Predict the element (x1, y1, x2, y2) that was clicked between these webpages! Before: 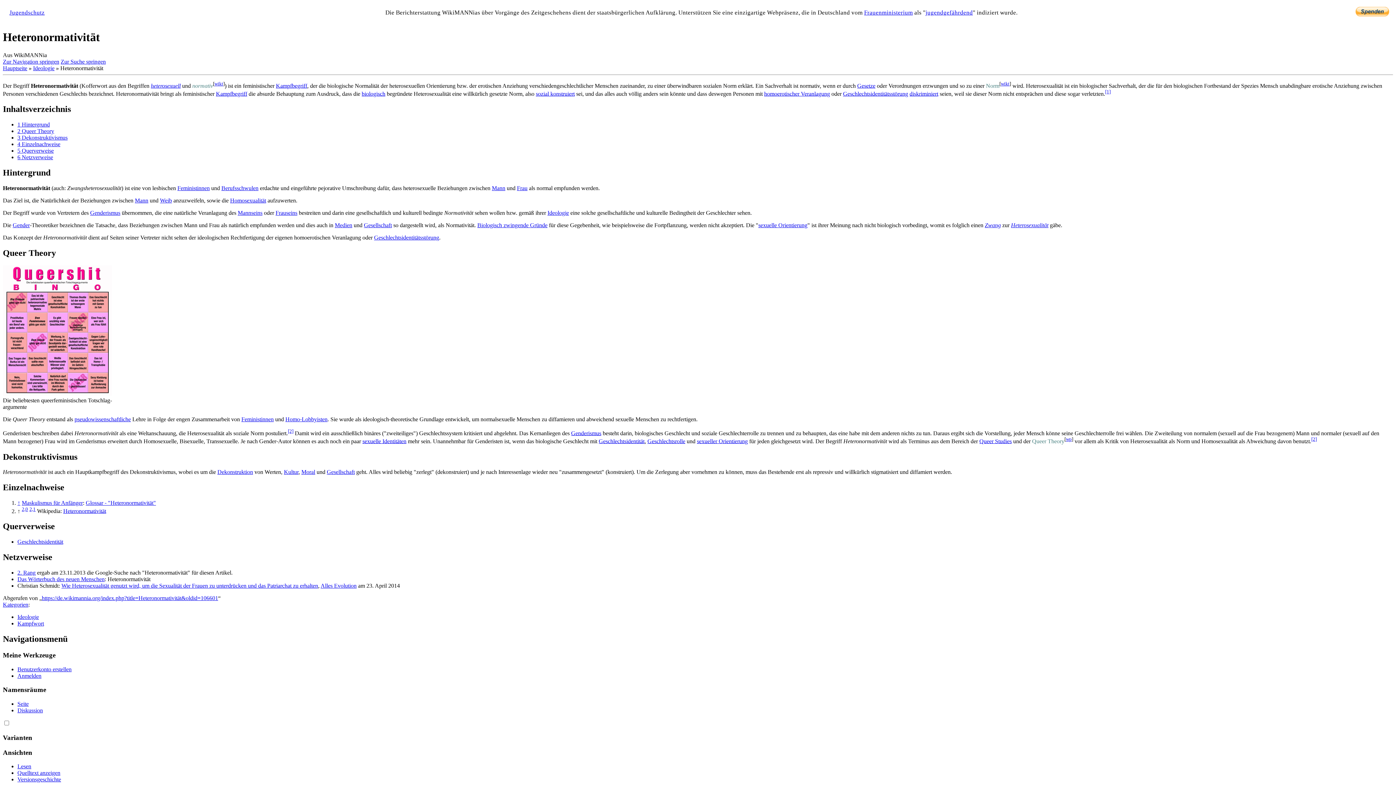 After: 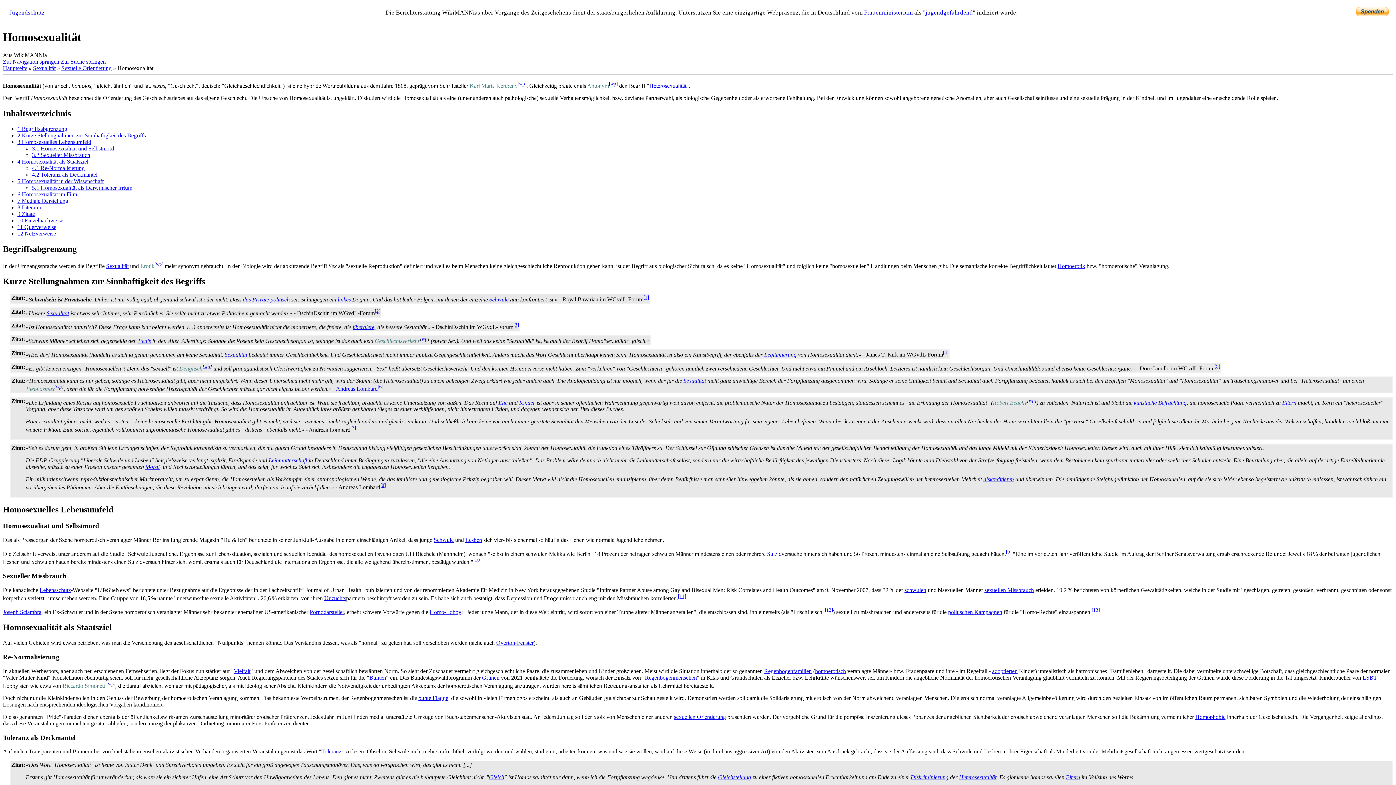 Action: label: Homosexualität bbox: (230, 197, 266, 203)